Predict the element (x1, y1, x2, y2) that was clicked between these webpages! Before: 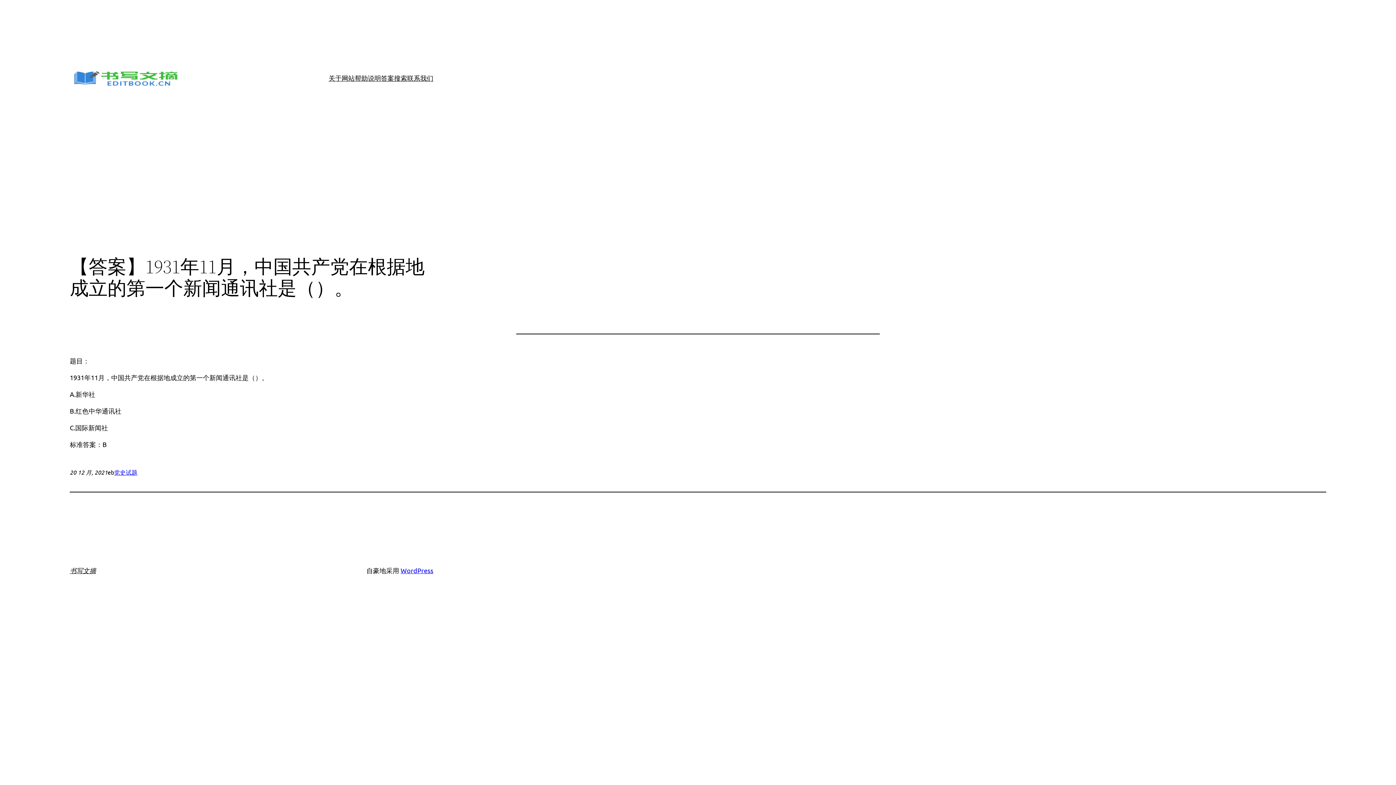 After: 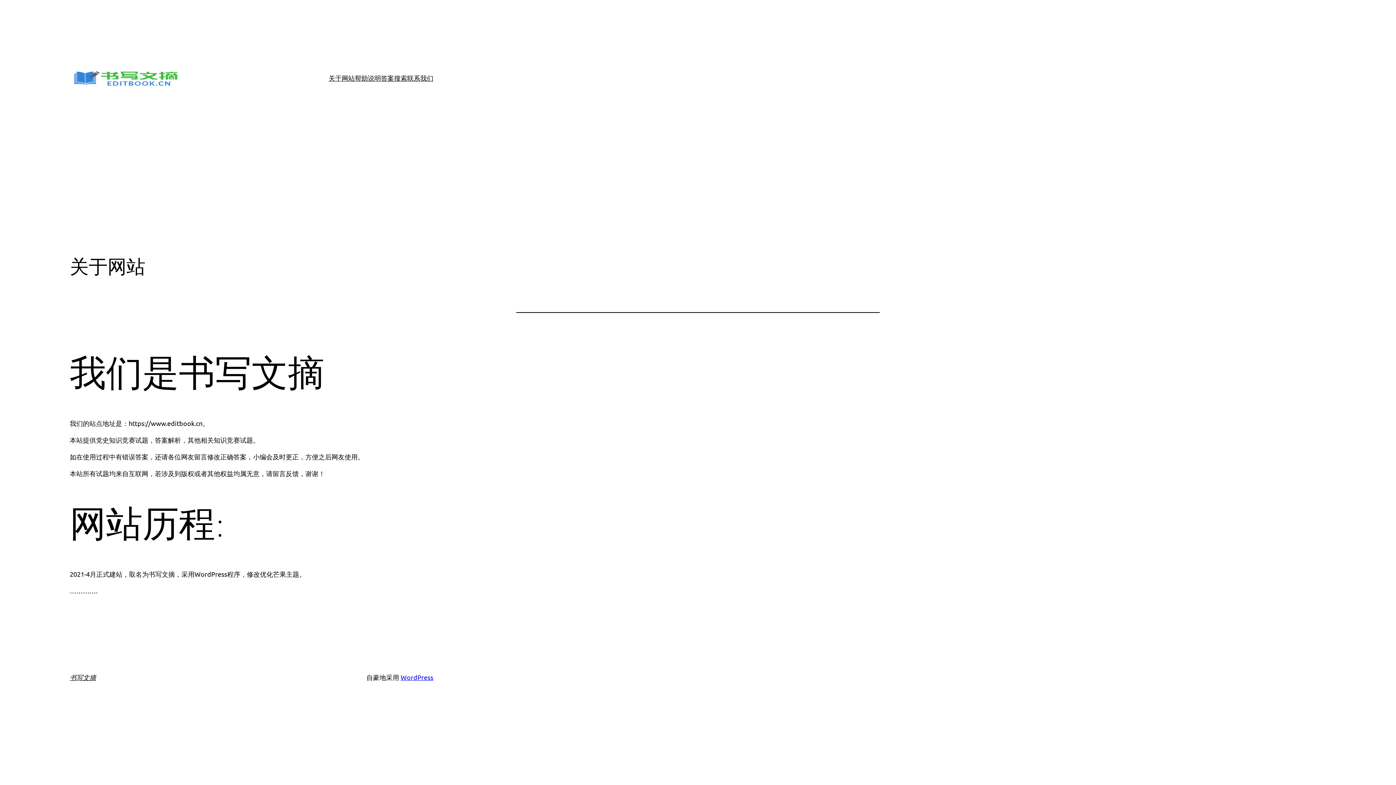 Action: label: 关于网站 bbox: (328, 72, 354, 83)